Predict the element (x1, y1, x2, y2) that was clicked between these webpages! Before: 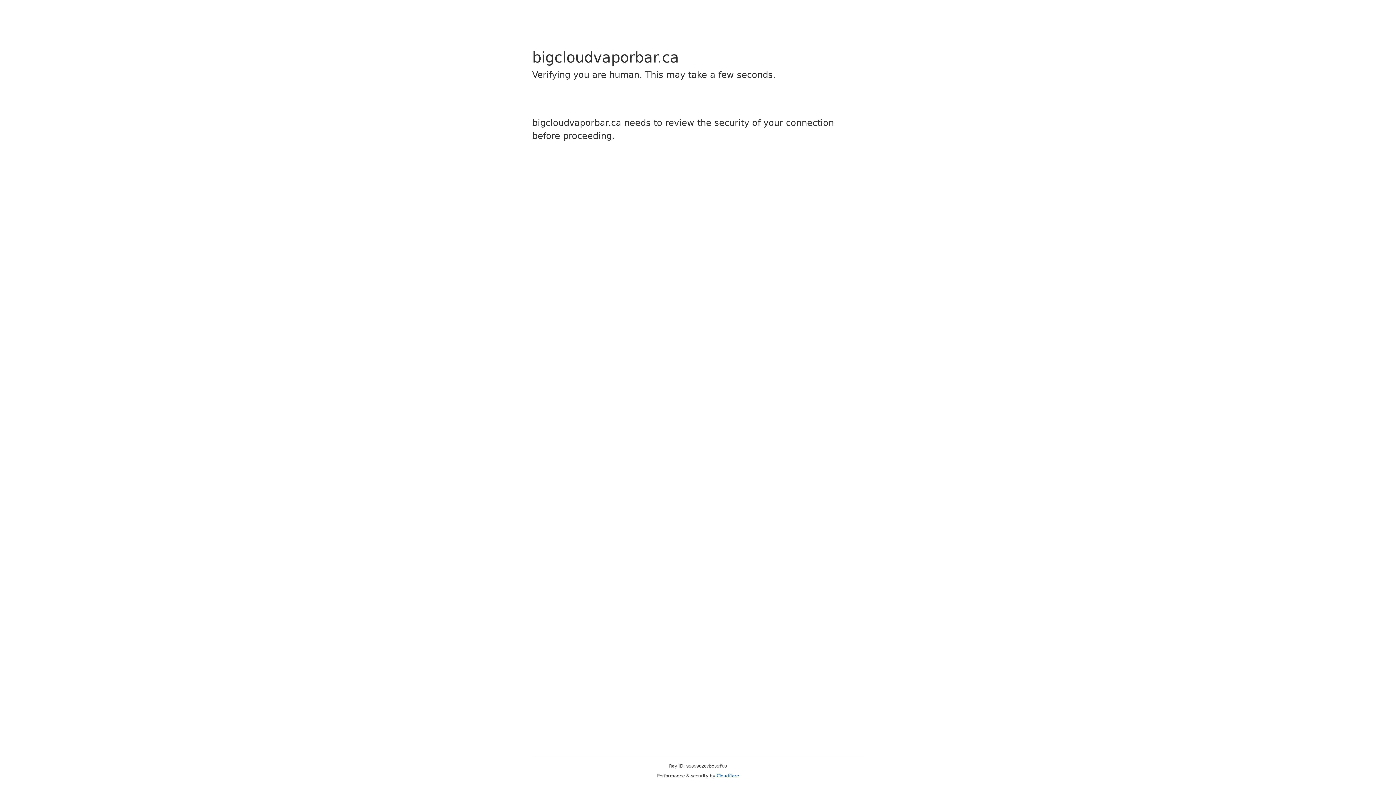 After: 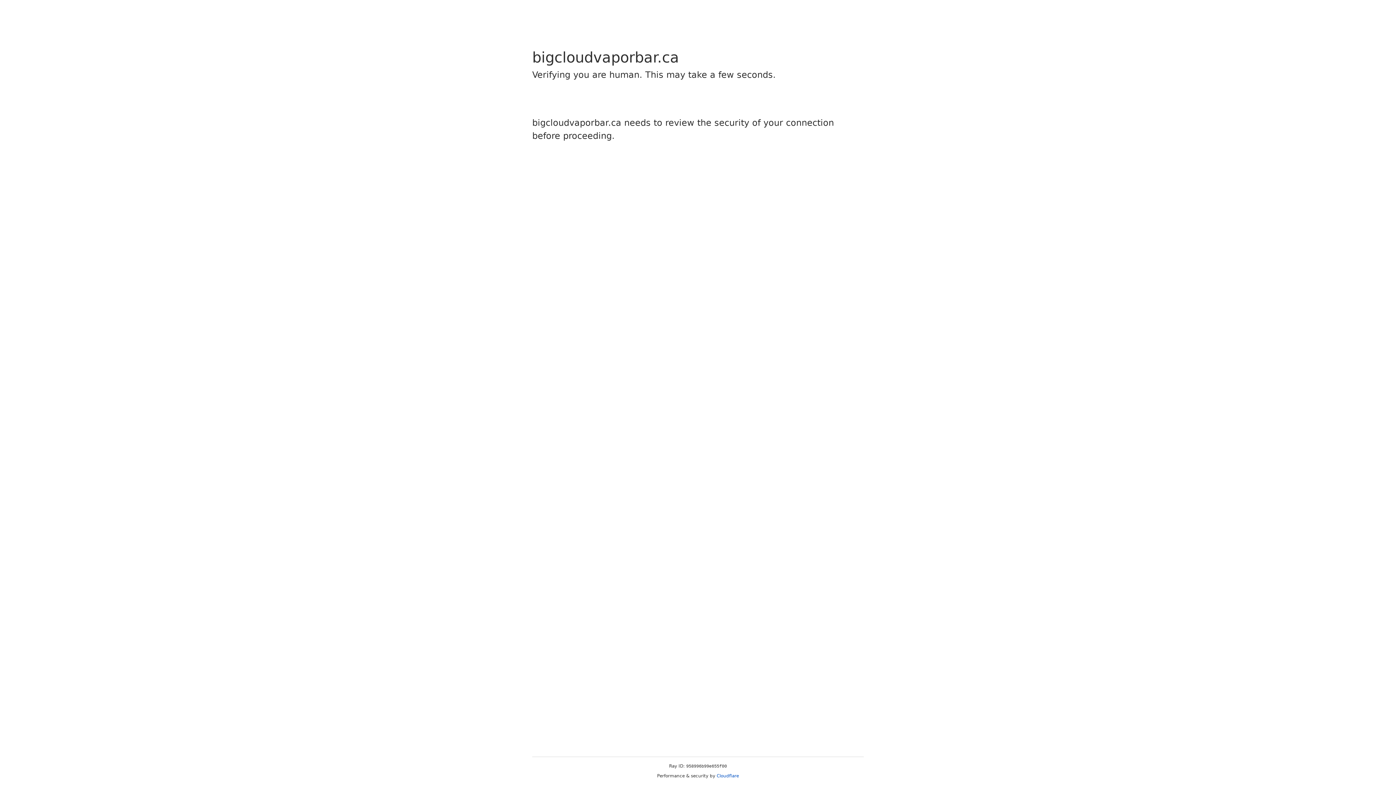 Action: label: Cloudflare bbox: (716, 773, 739, 778)